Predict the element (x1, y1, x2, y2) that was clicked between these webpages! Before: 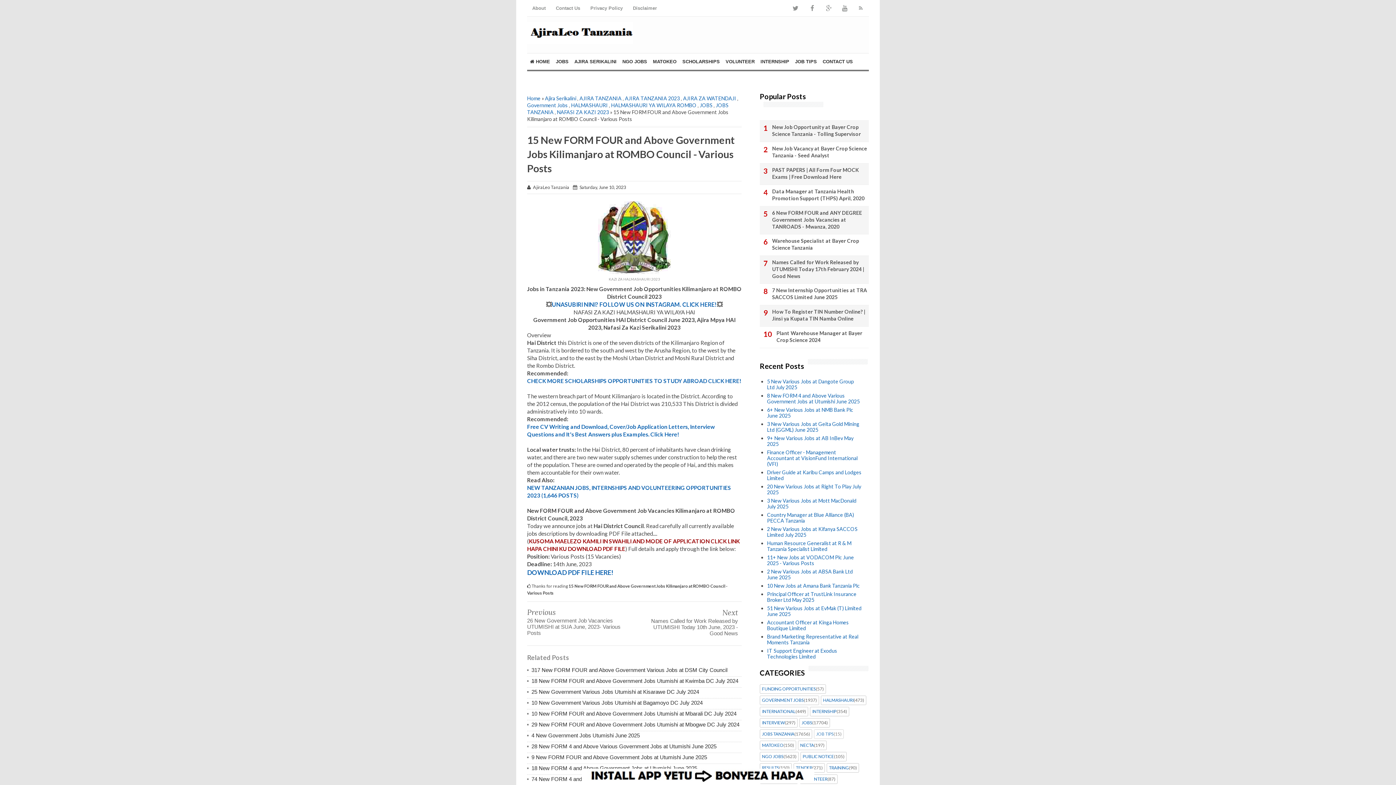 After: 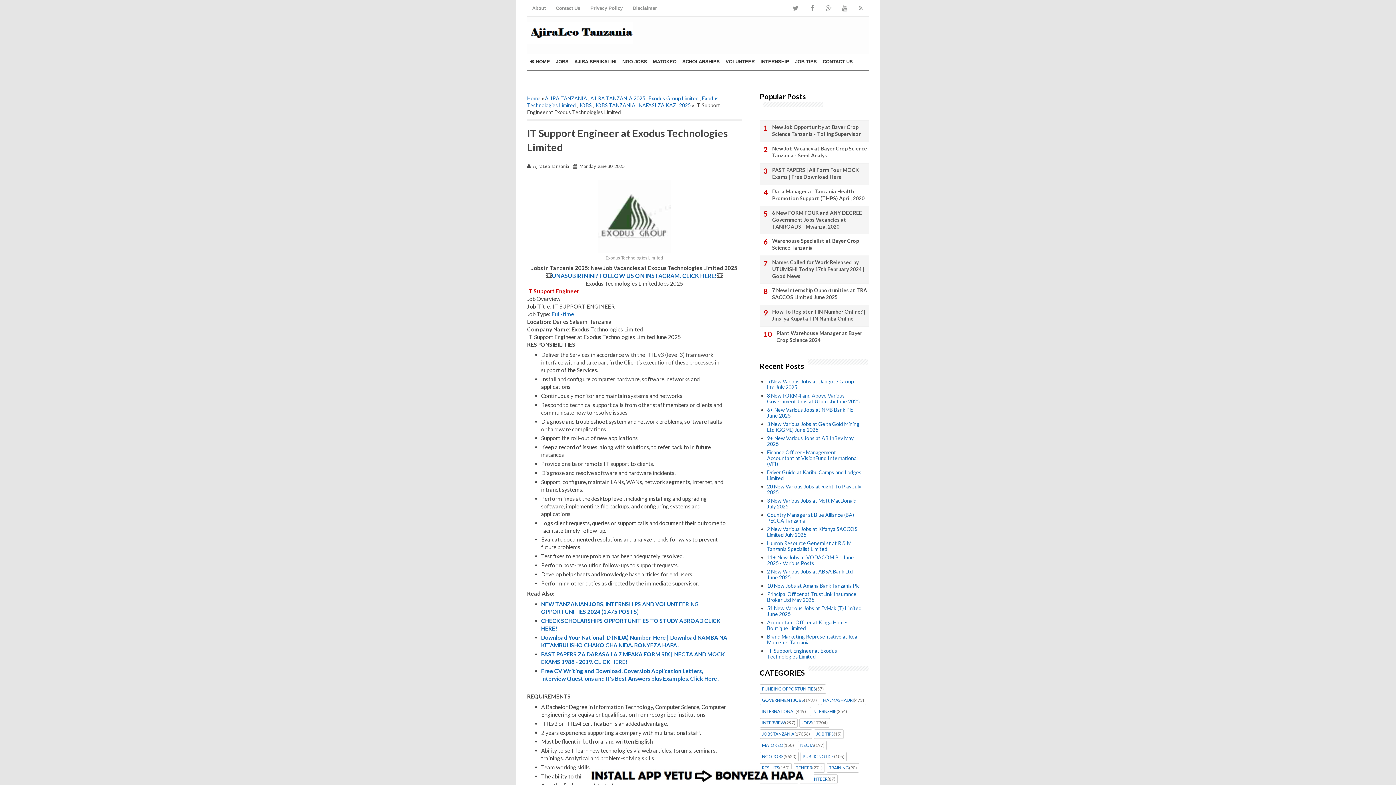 Action: label: IT Support Engineer at Exodus Technologies Limited bbox: (767, 648, 837, 660)